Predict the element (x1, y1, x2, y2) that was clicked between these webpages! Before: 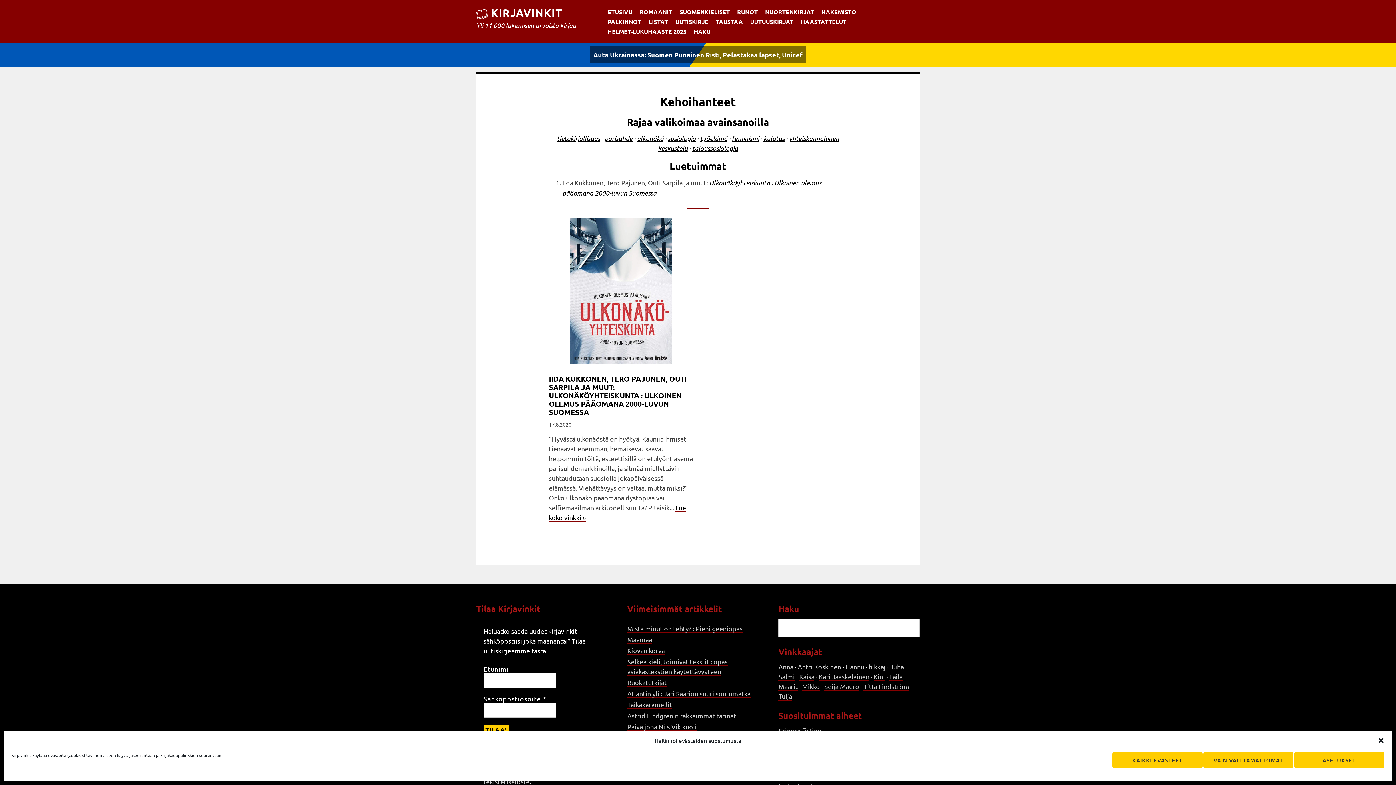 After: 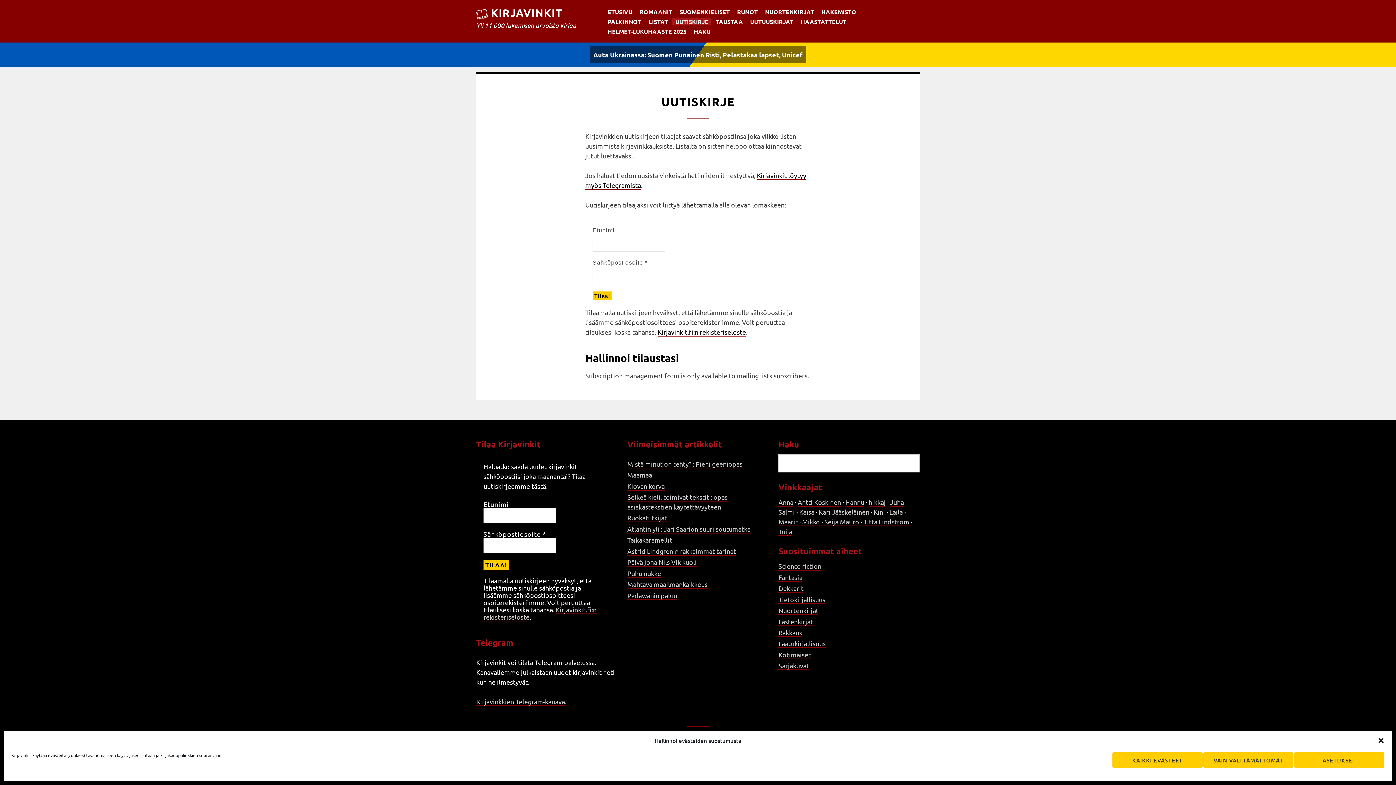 Action: label: UUTISKIRJE bbox: (672, 17, 711, 25)